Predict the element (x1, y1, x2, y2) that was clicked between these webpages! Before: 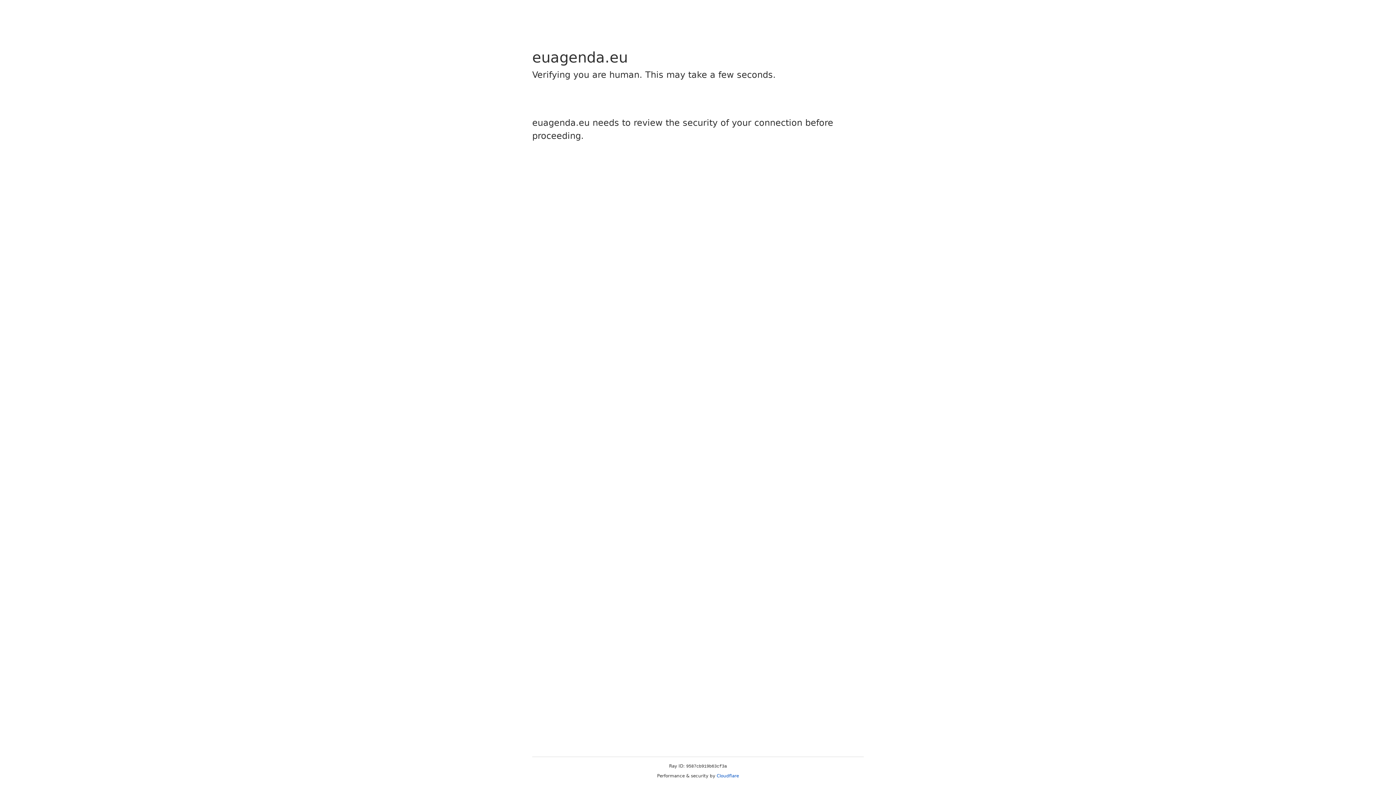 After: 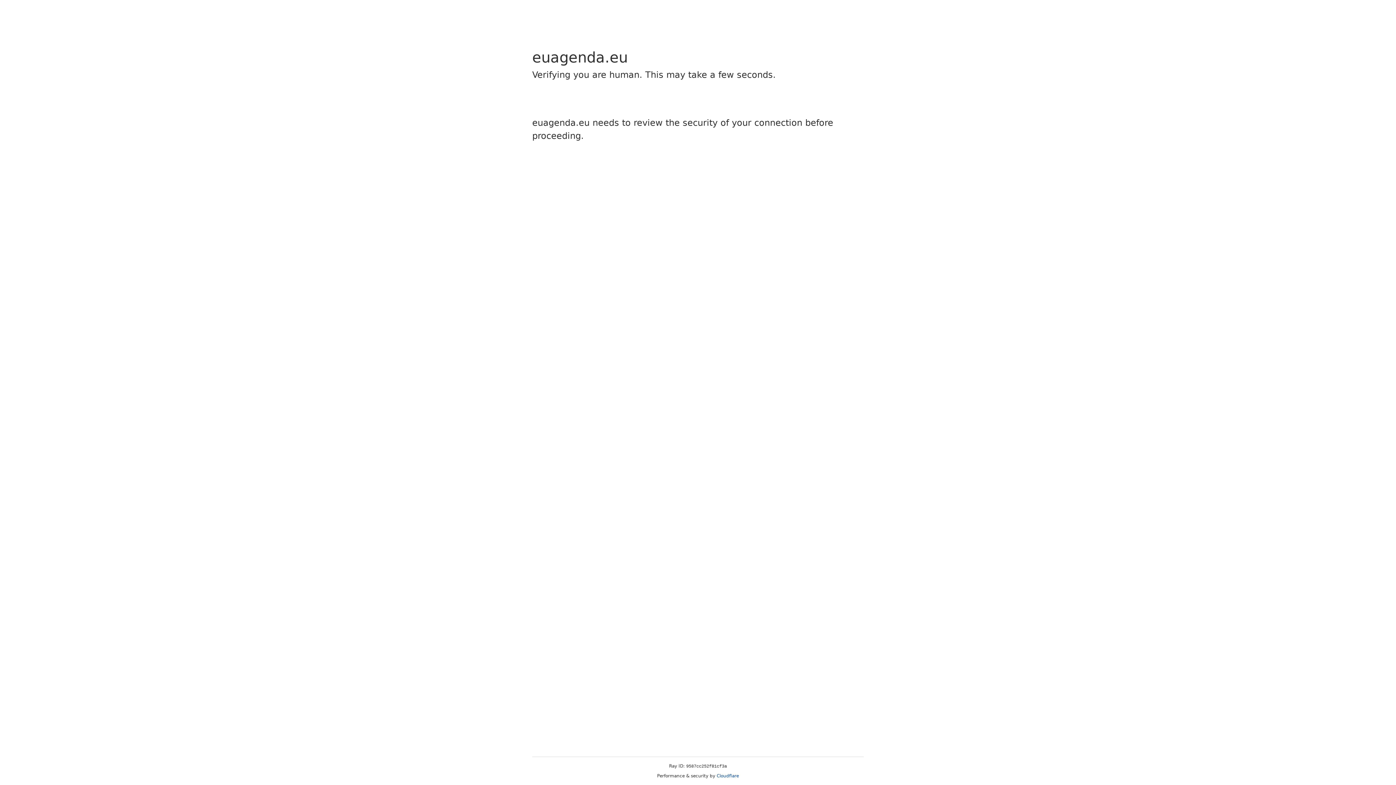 Action: label: Cloudflare bbox: (716, 773, 739, 778)